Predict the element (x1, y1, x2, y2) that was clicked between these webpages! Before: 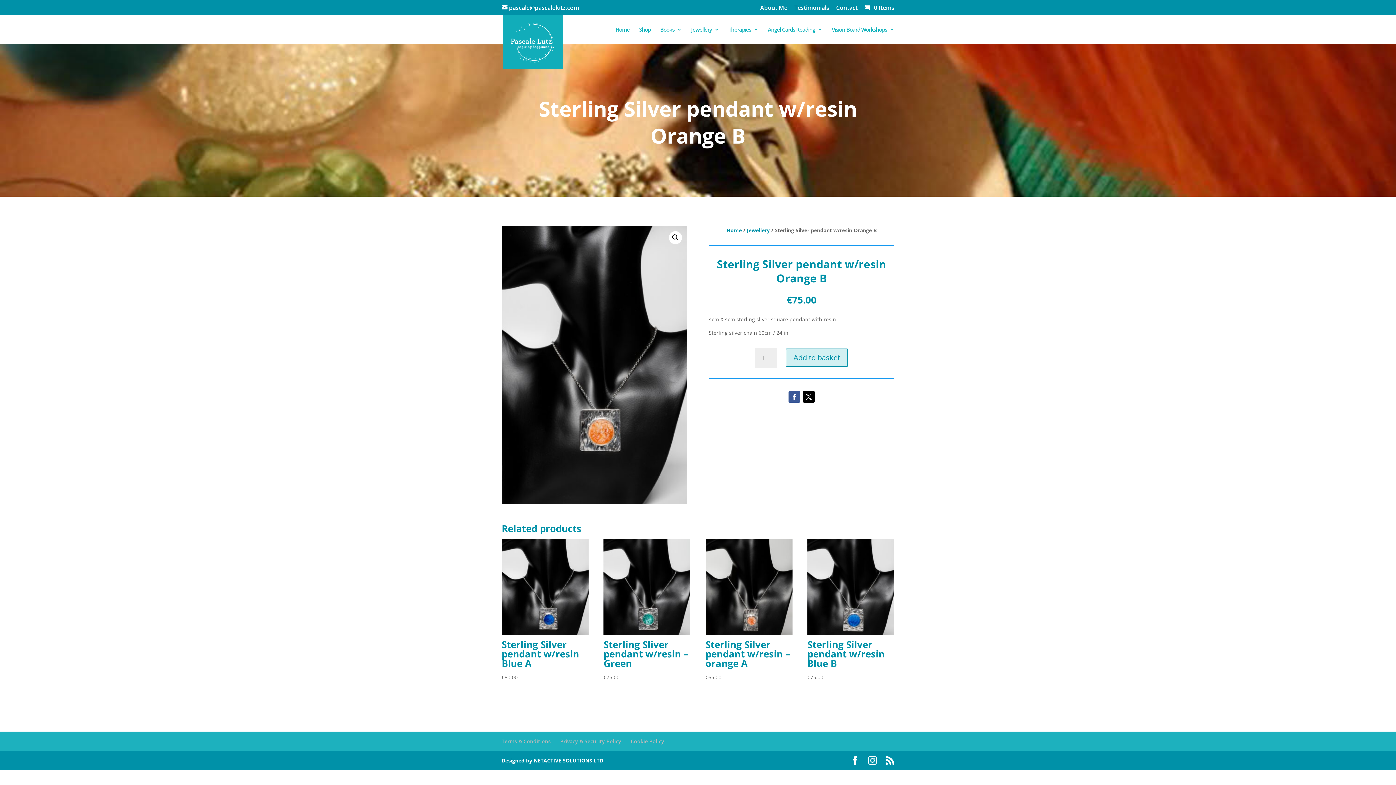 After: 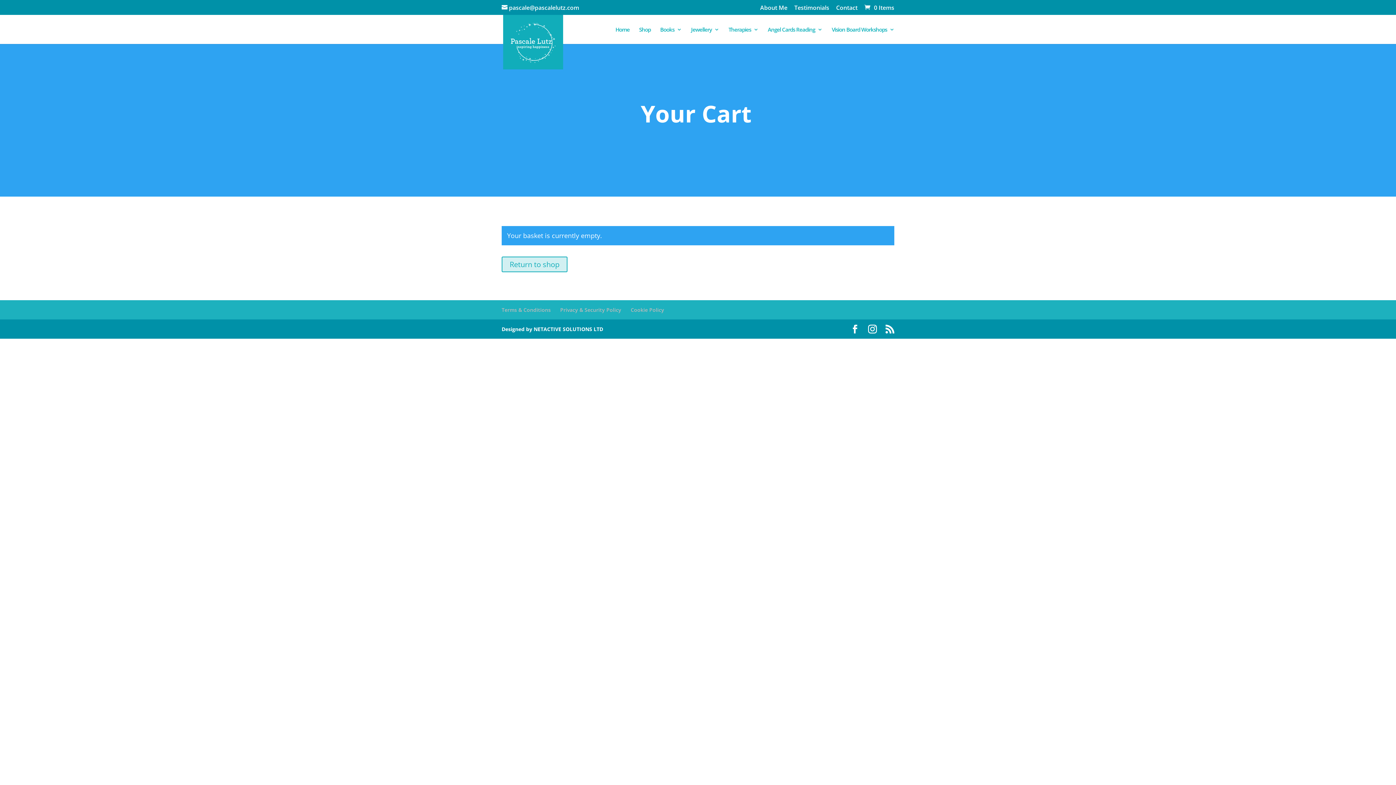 Action: label:  0 Items bbox: (863, 3, 894, 11)